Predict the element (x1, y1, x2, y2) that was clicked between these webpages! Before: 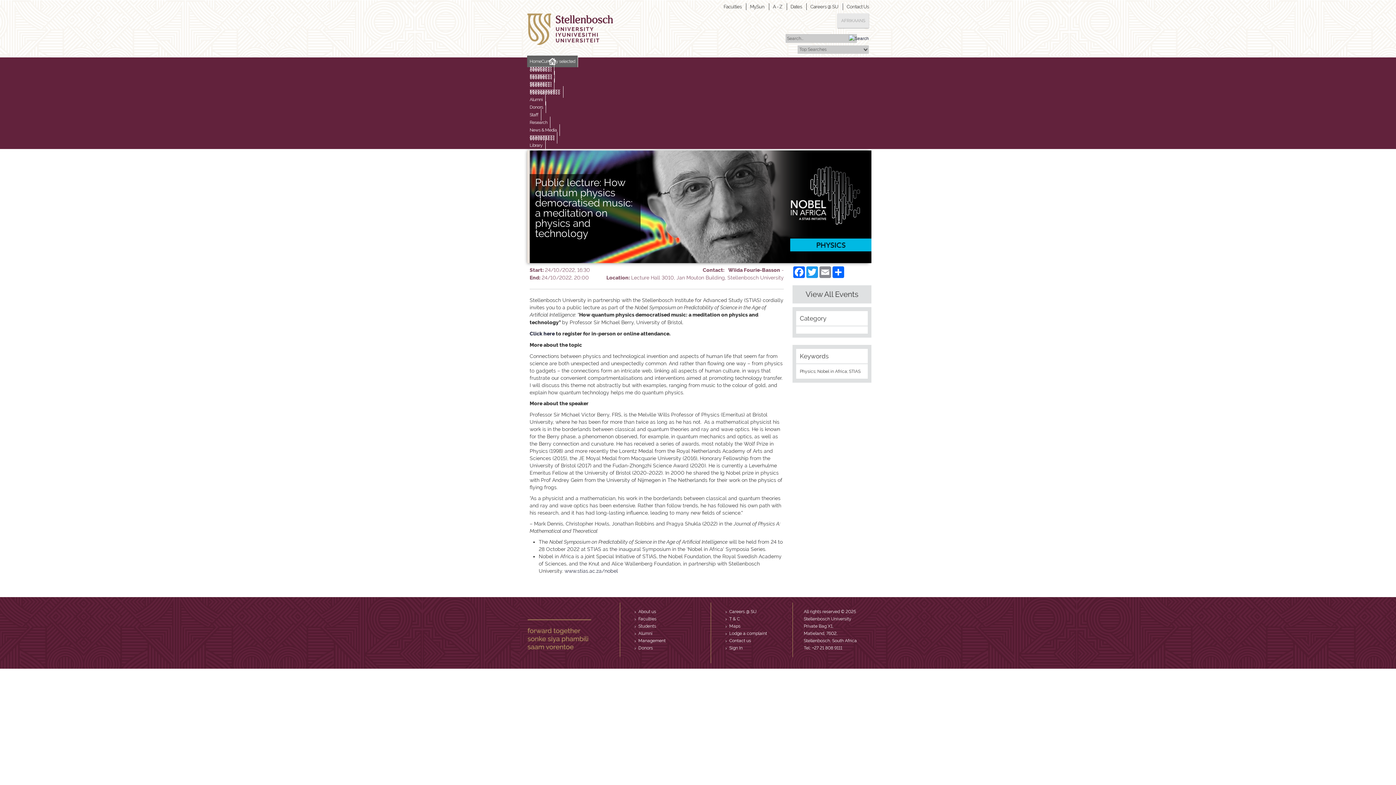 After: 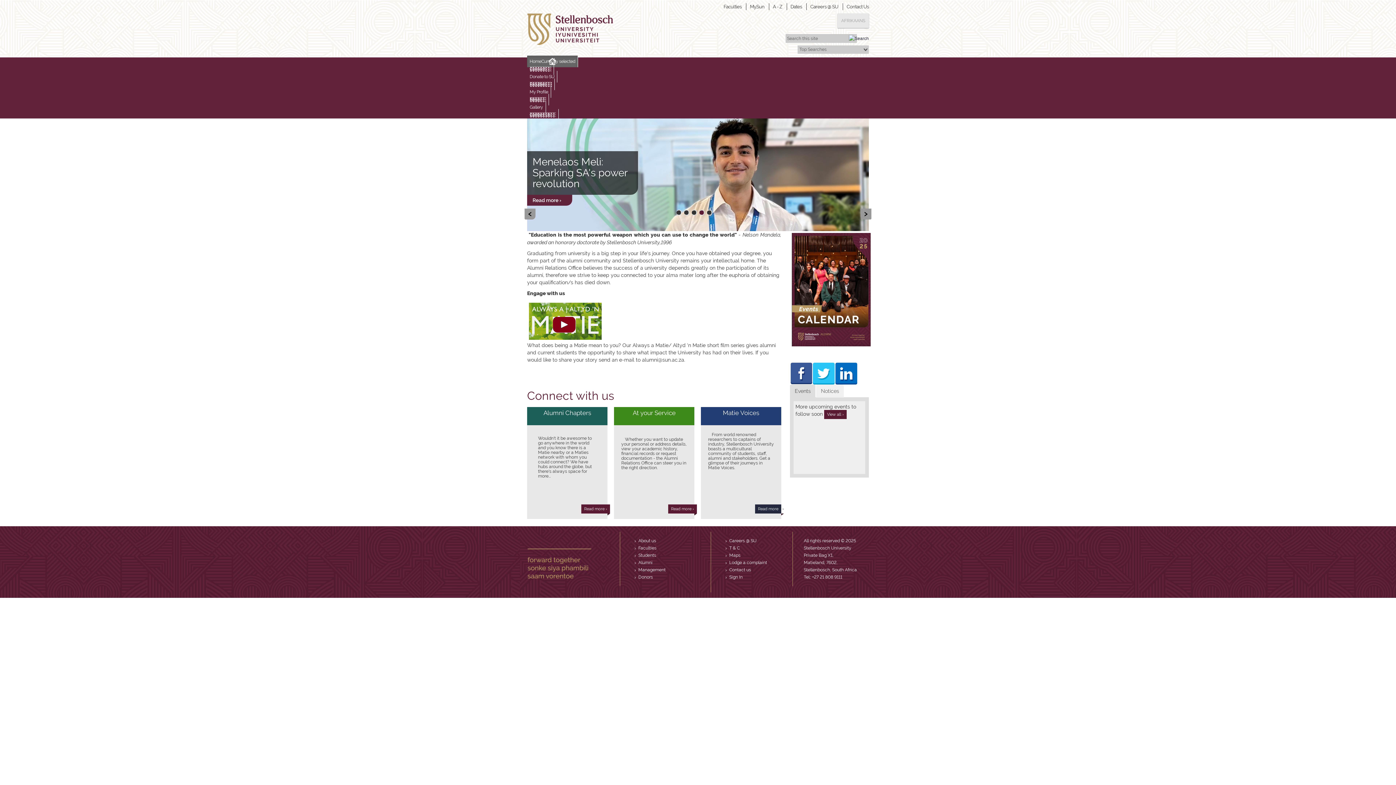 Action: bbox: (527, 93, 545, 105) label: Alumni